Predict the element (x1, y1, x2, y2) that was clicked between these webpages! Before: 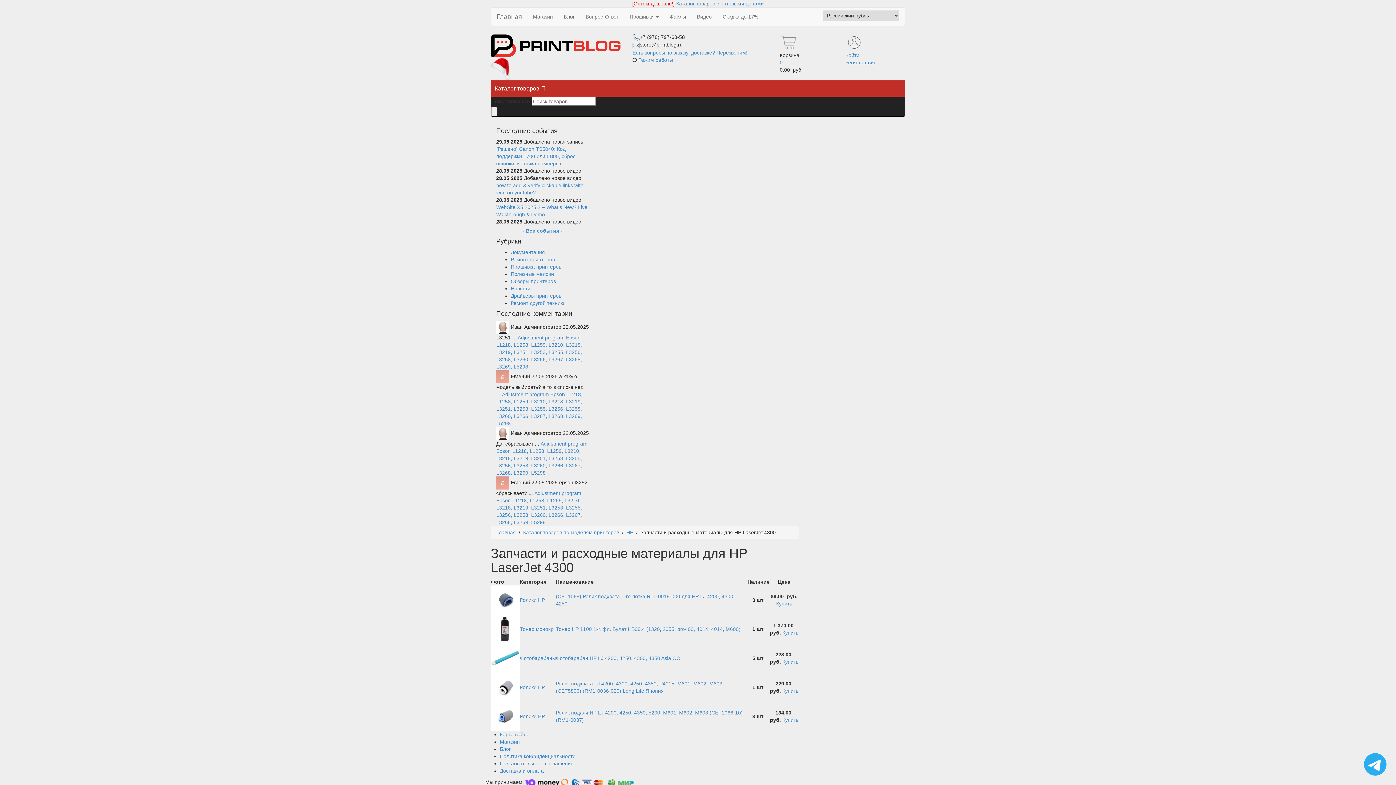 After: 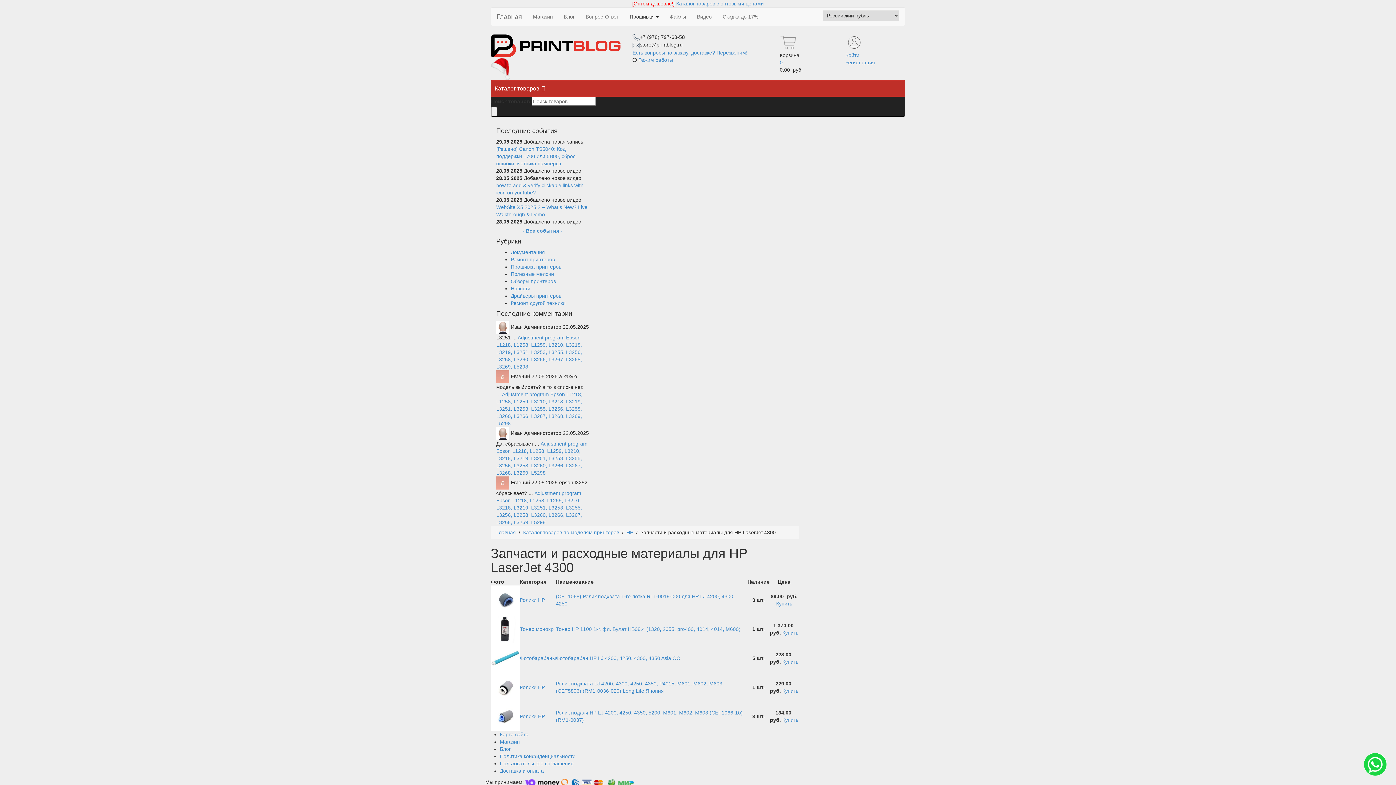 Action: label: Прошивки  bbox: (624, 7, 664, 25)